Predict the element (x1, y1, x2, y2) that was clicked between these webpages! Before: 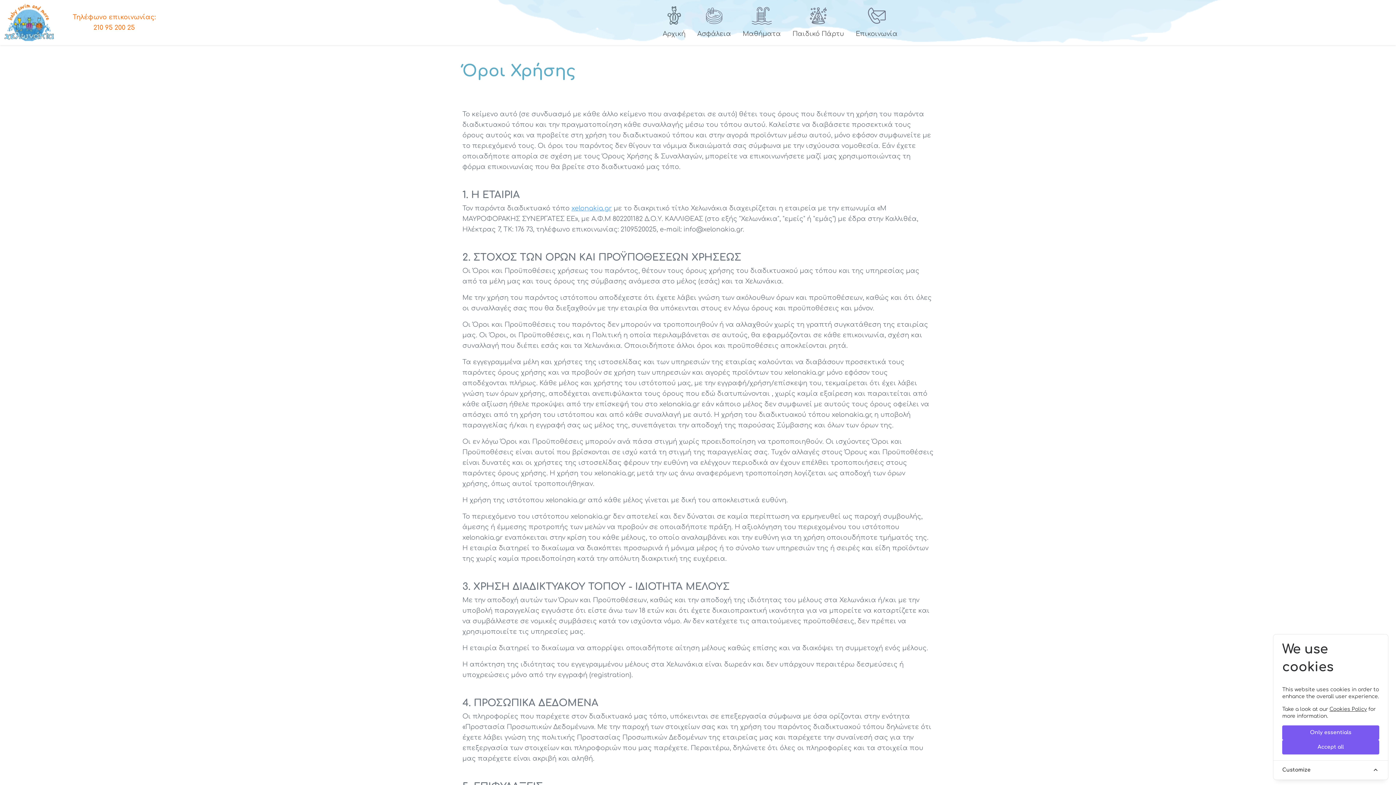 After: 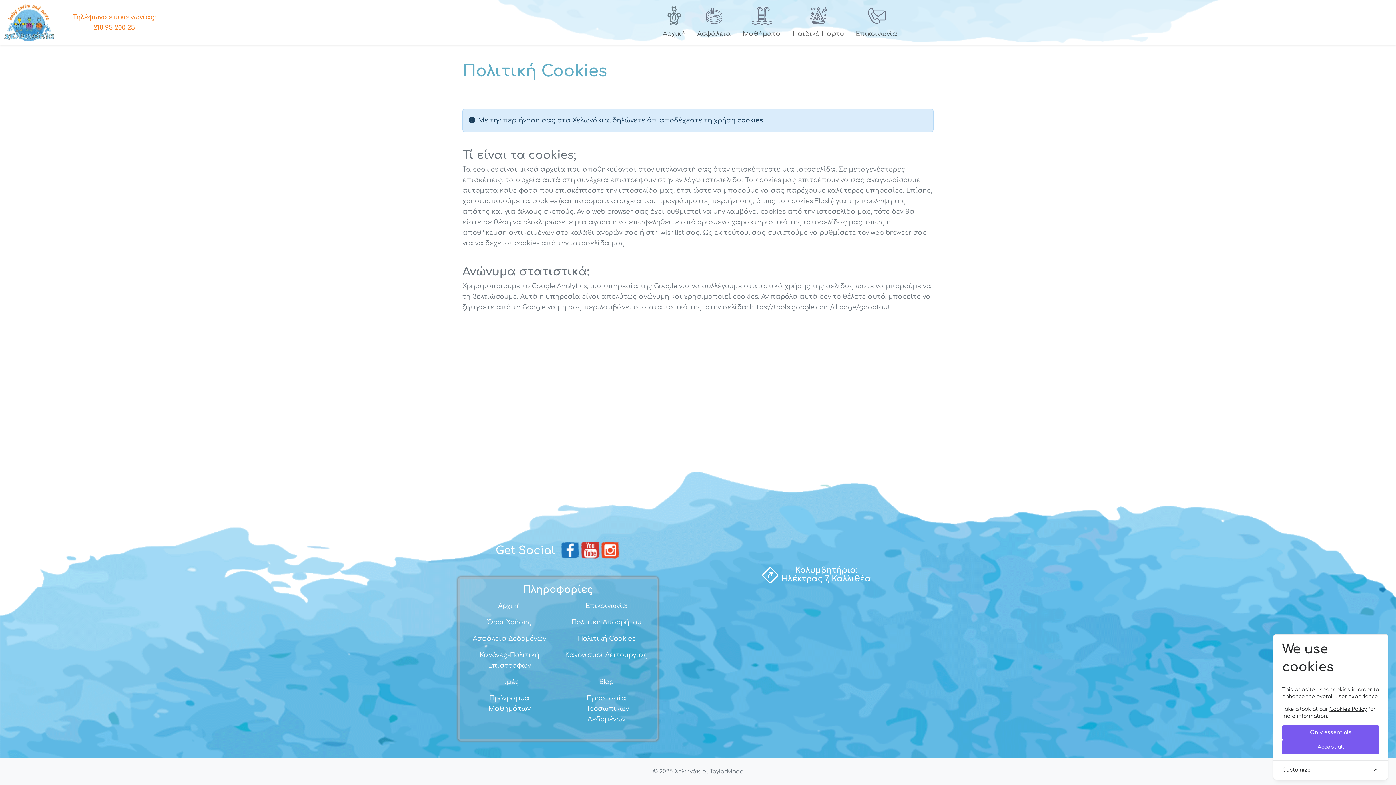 Action: bbox: (1329, 707, 1367, 712) label: Cookies Policy